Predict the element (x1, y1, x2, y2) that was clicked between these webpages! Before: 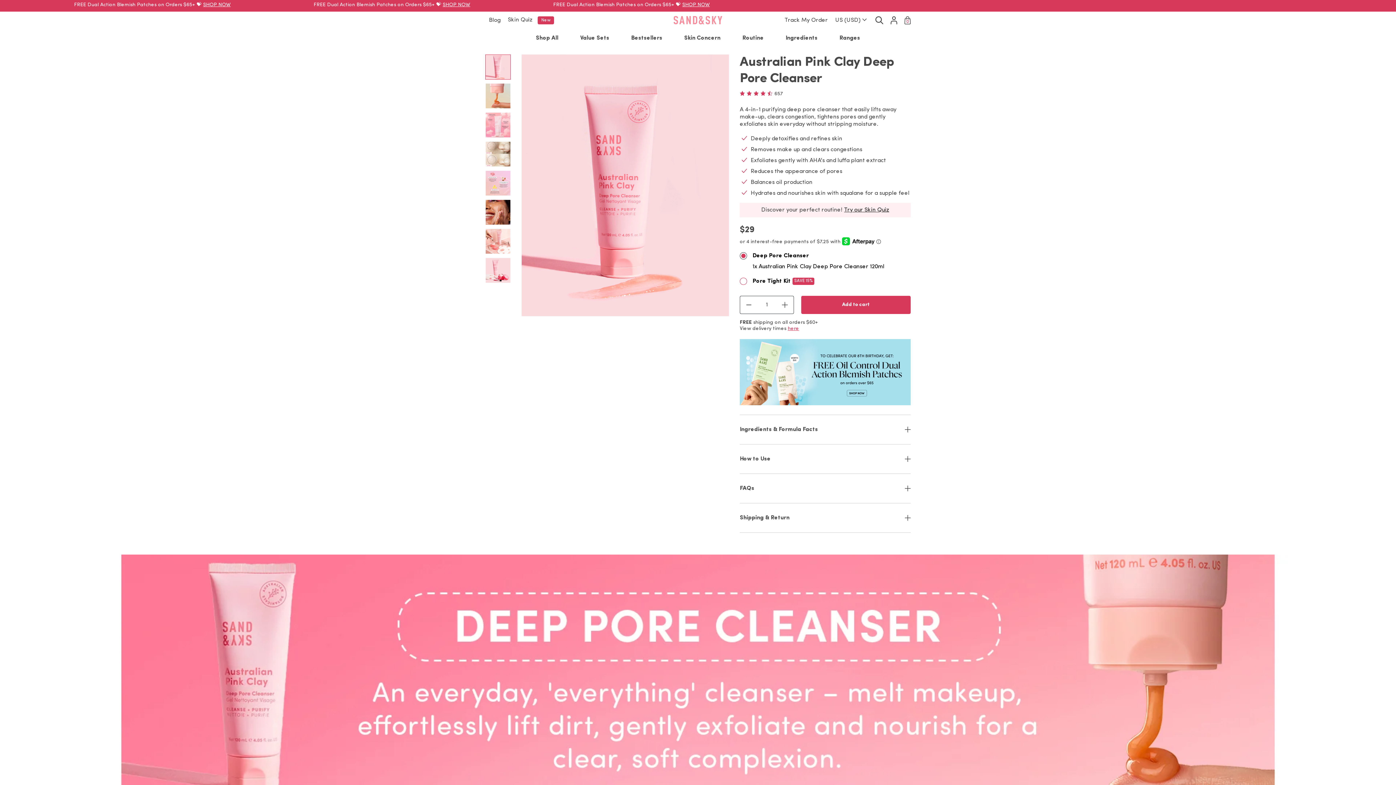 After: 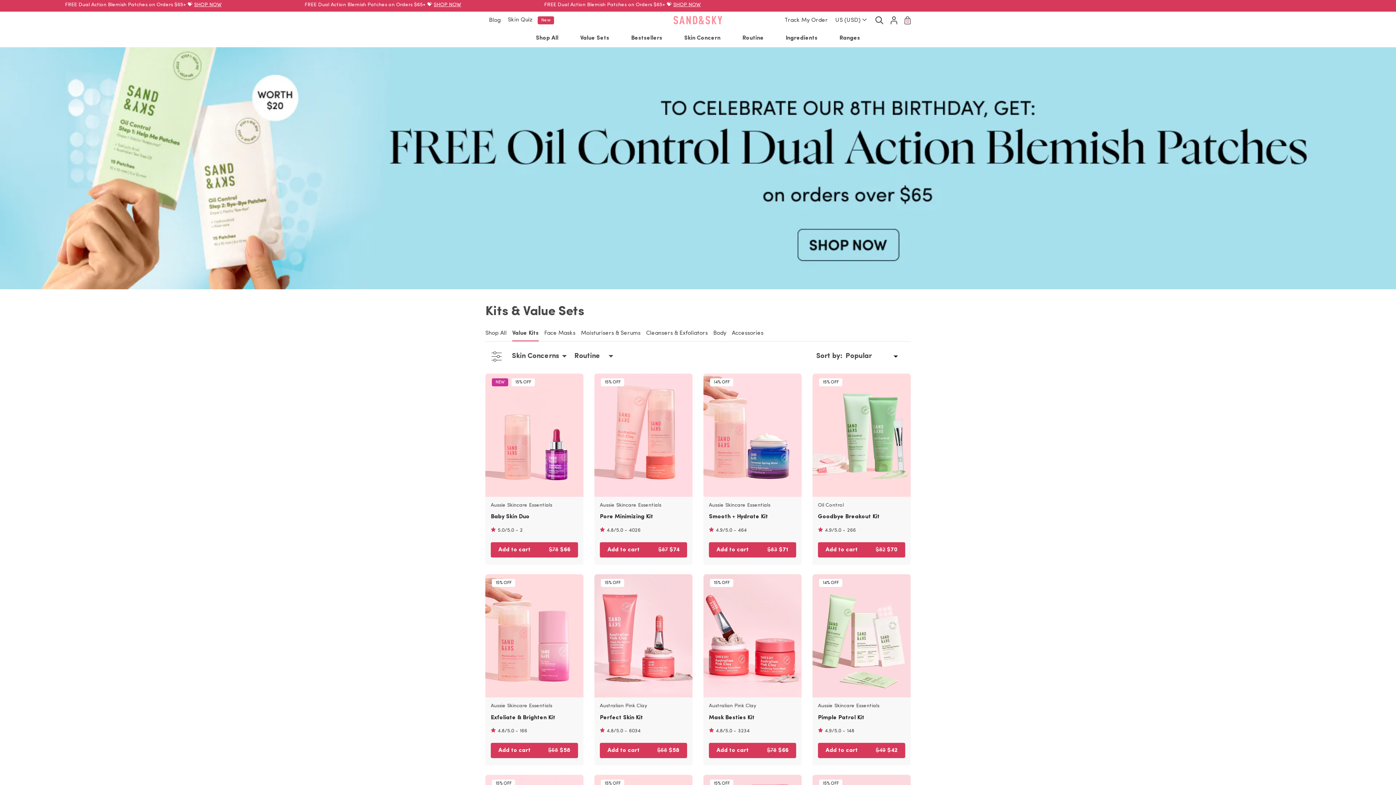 Action: bbox: (569, 28, 620, 47) label: Value Sets